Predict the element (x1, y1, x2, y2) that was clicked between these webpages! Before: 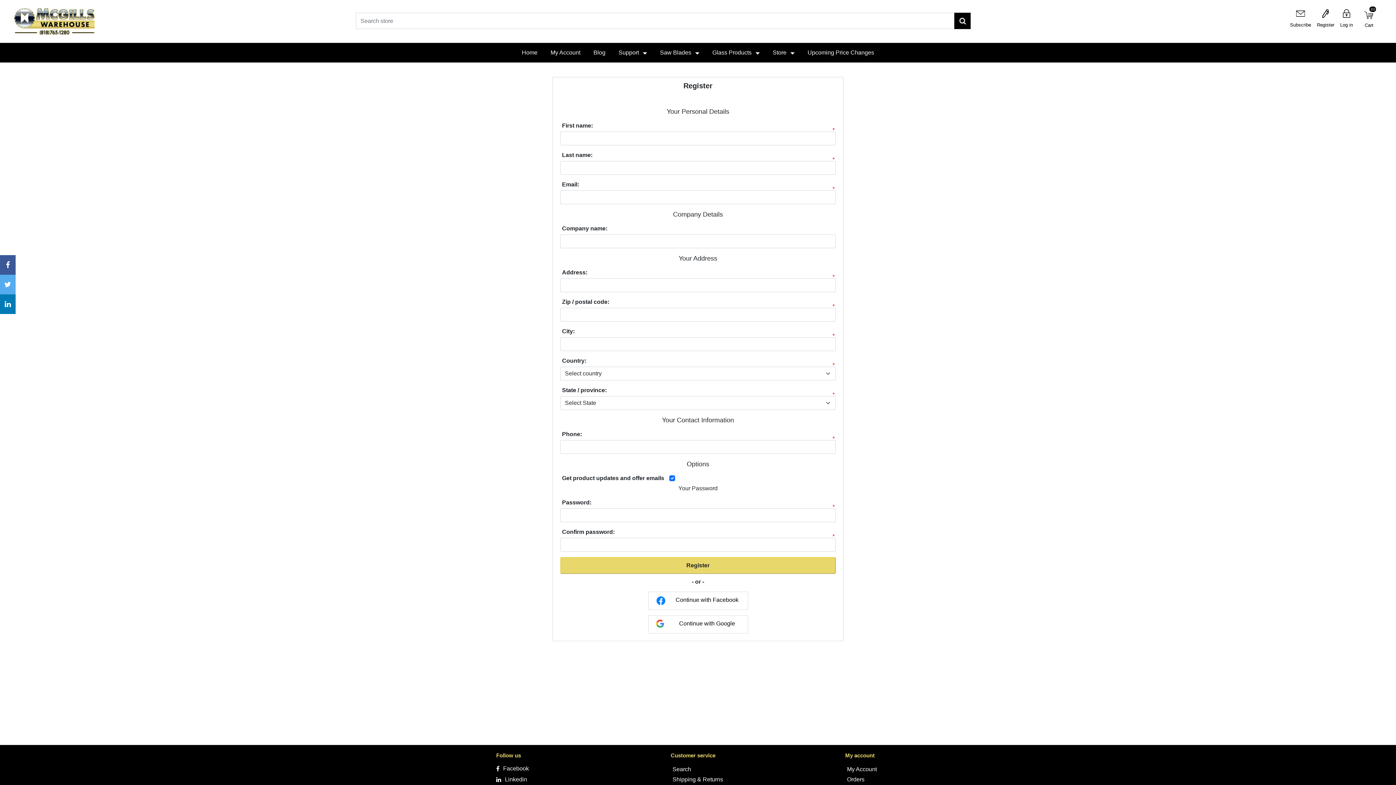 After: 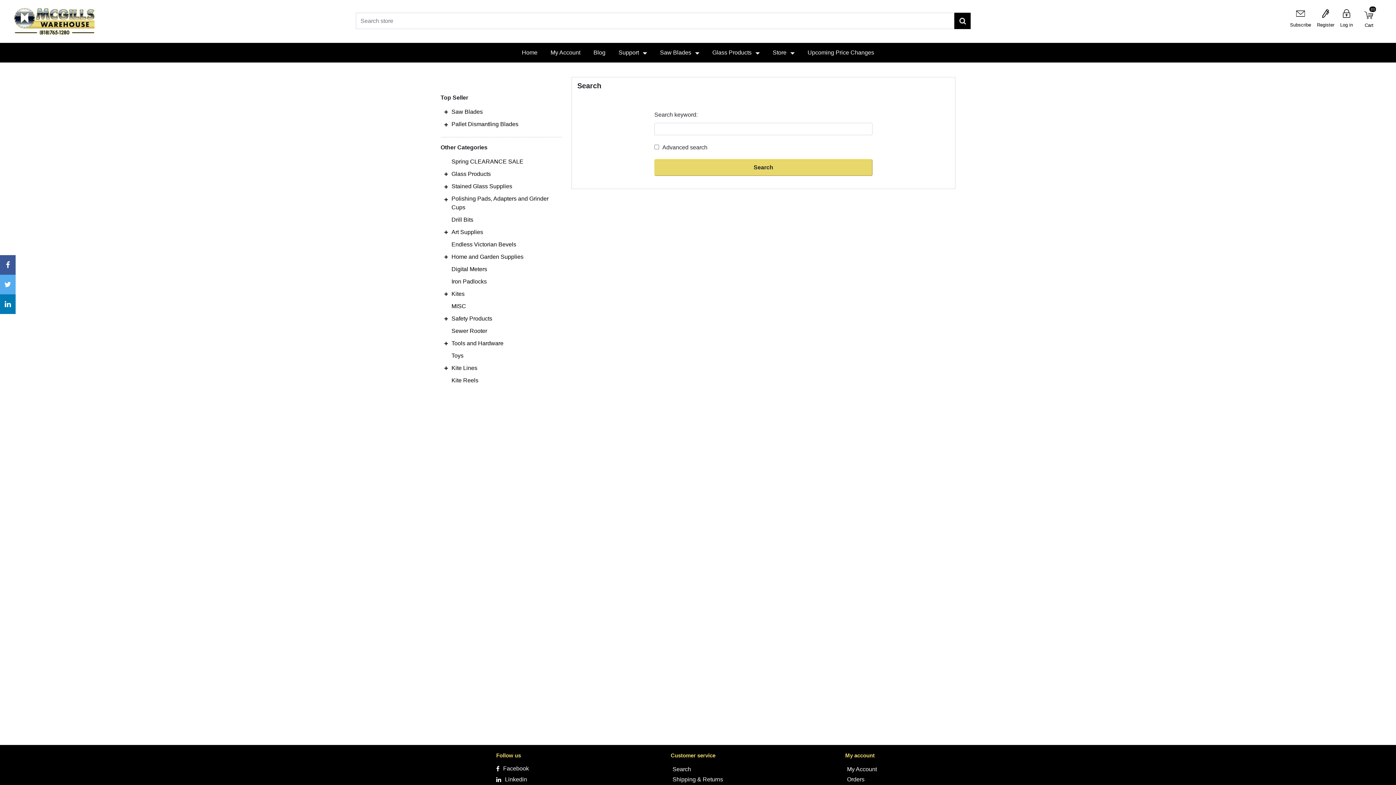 Action: label: Search bbox: (672, 765, 723, 774)